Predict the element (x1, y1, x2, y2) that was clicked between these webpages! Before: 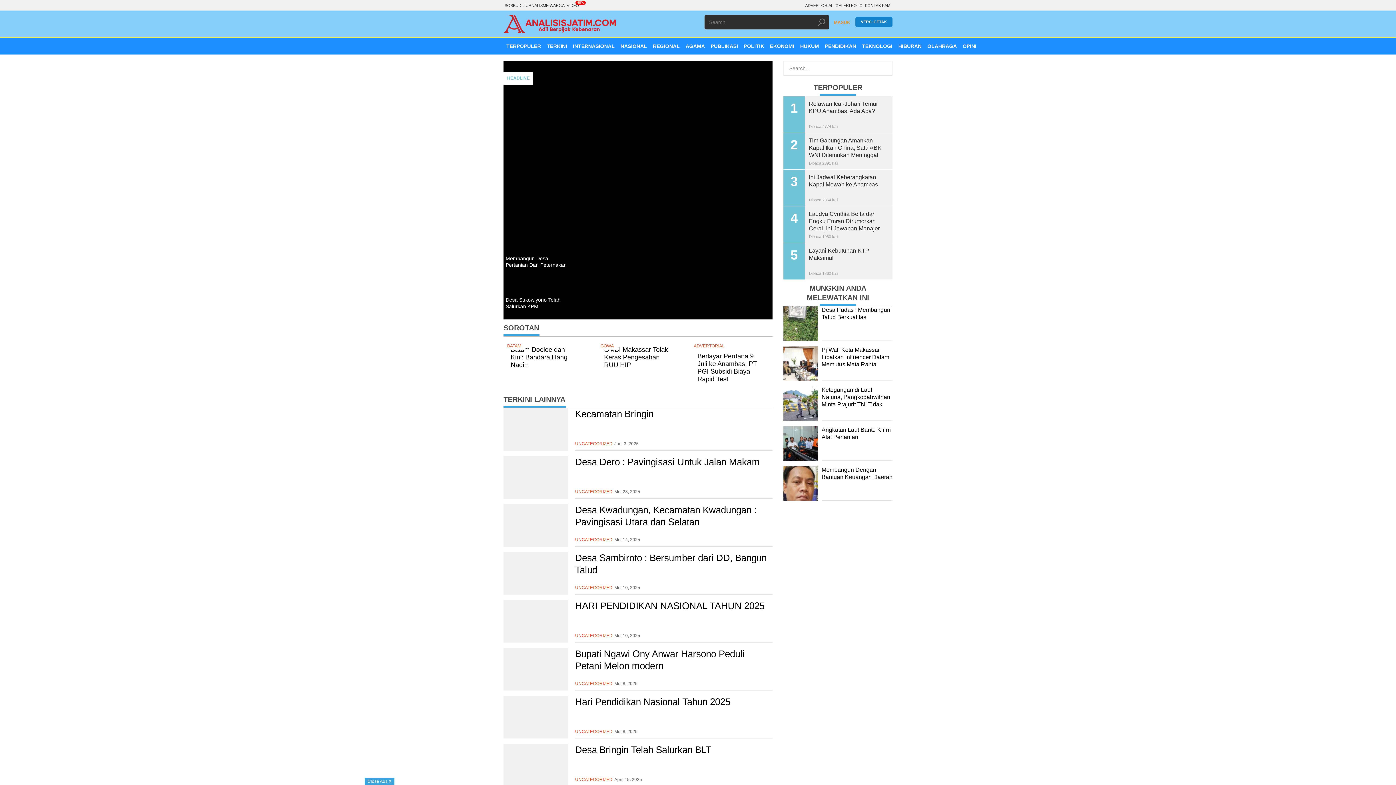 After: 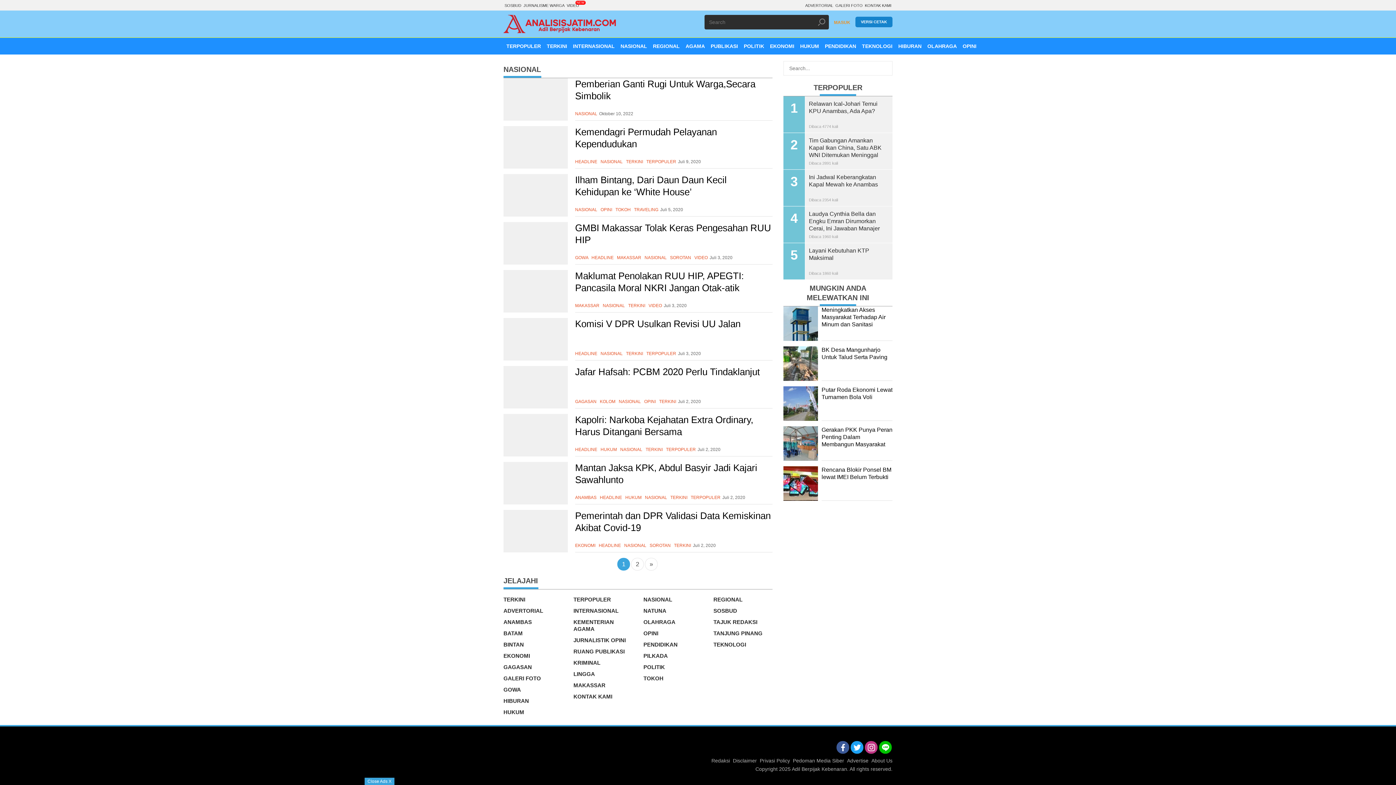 Action: label: NASIONAL bbox: (617, 37, 650, 54)